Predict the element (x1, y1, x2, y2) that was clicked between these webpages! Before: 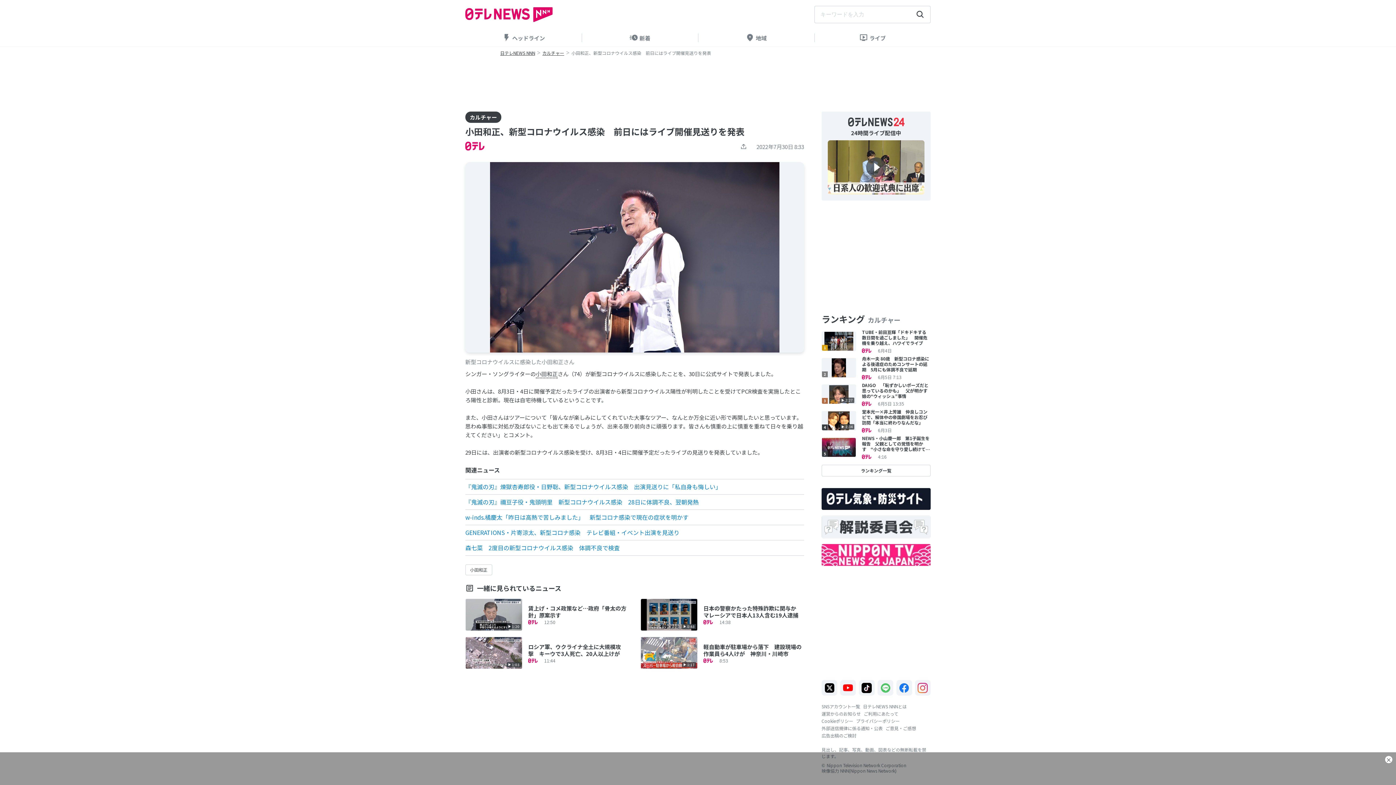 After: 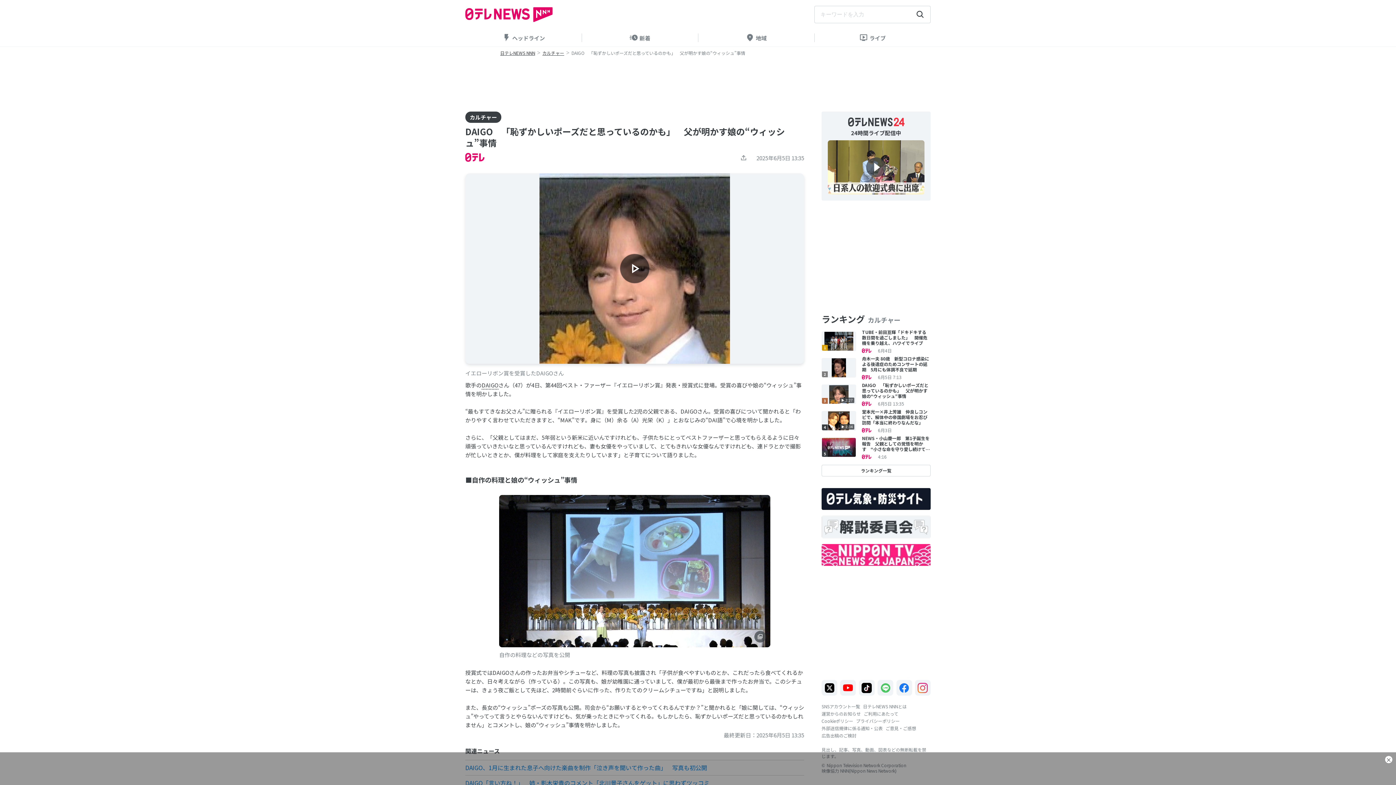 Action: bbox: (821, 382, 930, 406) label: 3

2:27

DAIGO　「恥ずかしいポーズだと思っているのかも」　父が明かす娘の“ウィッシュ”事情

6月5日 13:35